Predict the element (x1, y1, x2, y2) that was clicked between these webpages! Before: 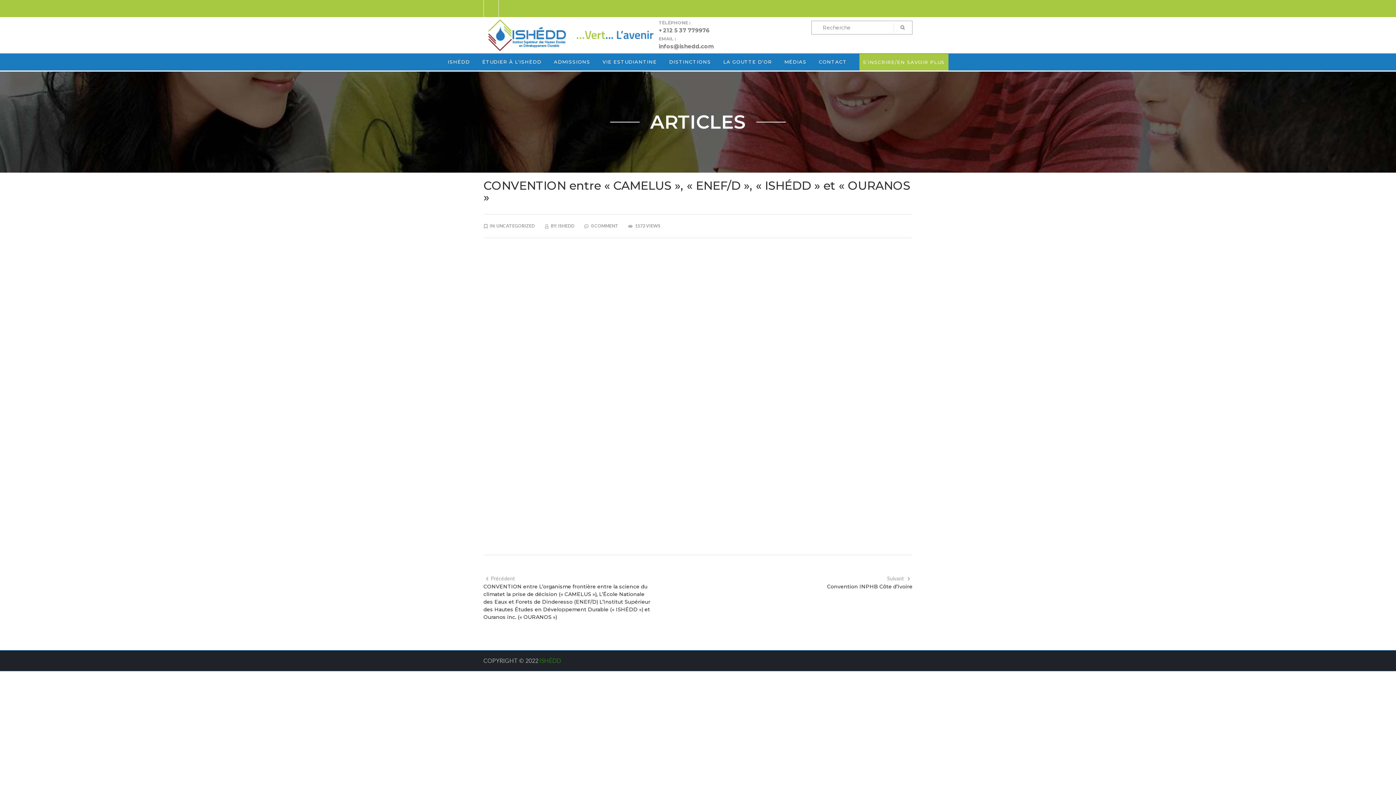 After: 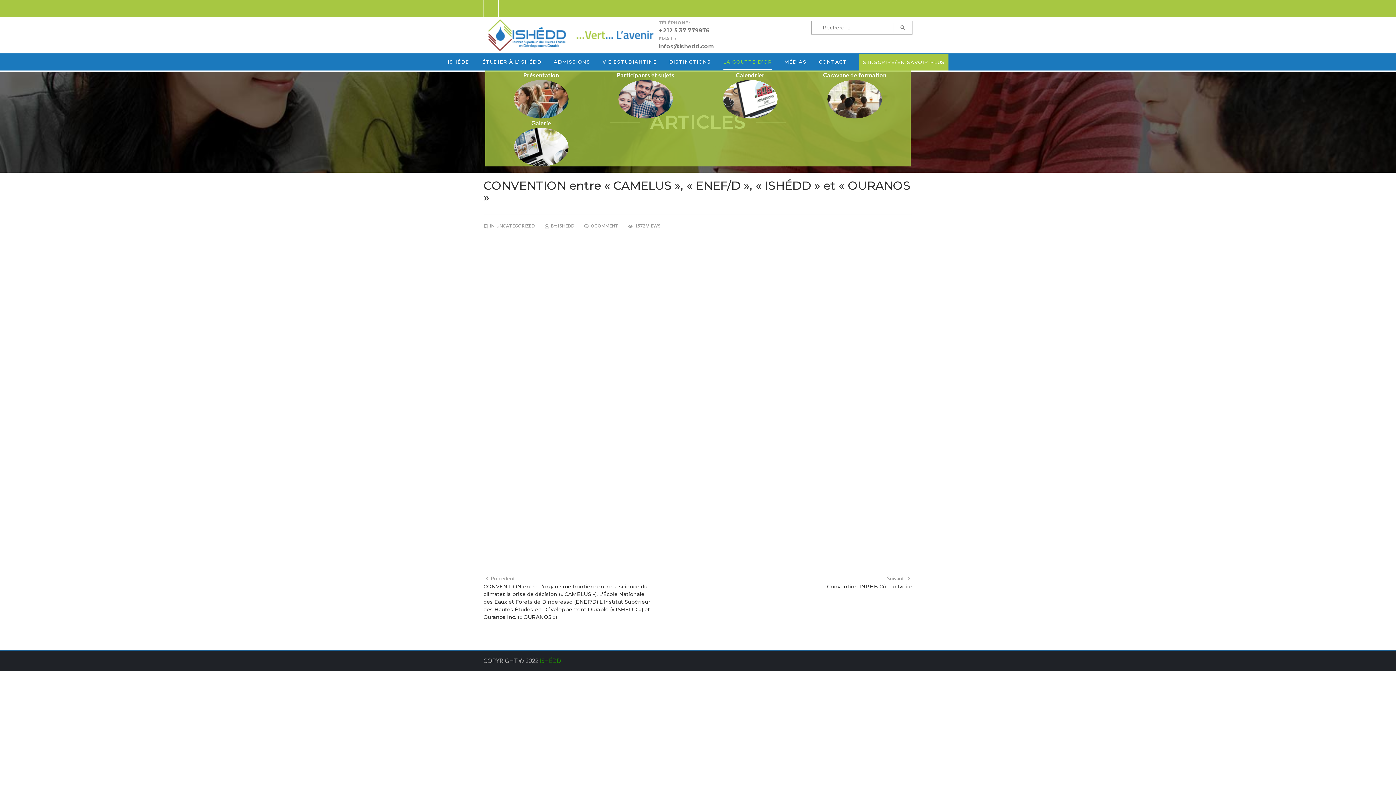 Action: bbox: (723, 53, 772, 70) label: LA GOUTTE D’OR